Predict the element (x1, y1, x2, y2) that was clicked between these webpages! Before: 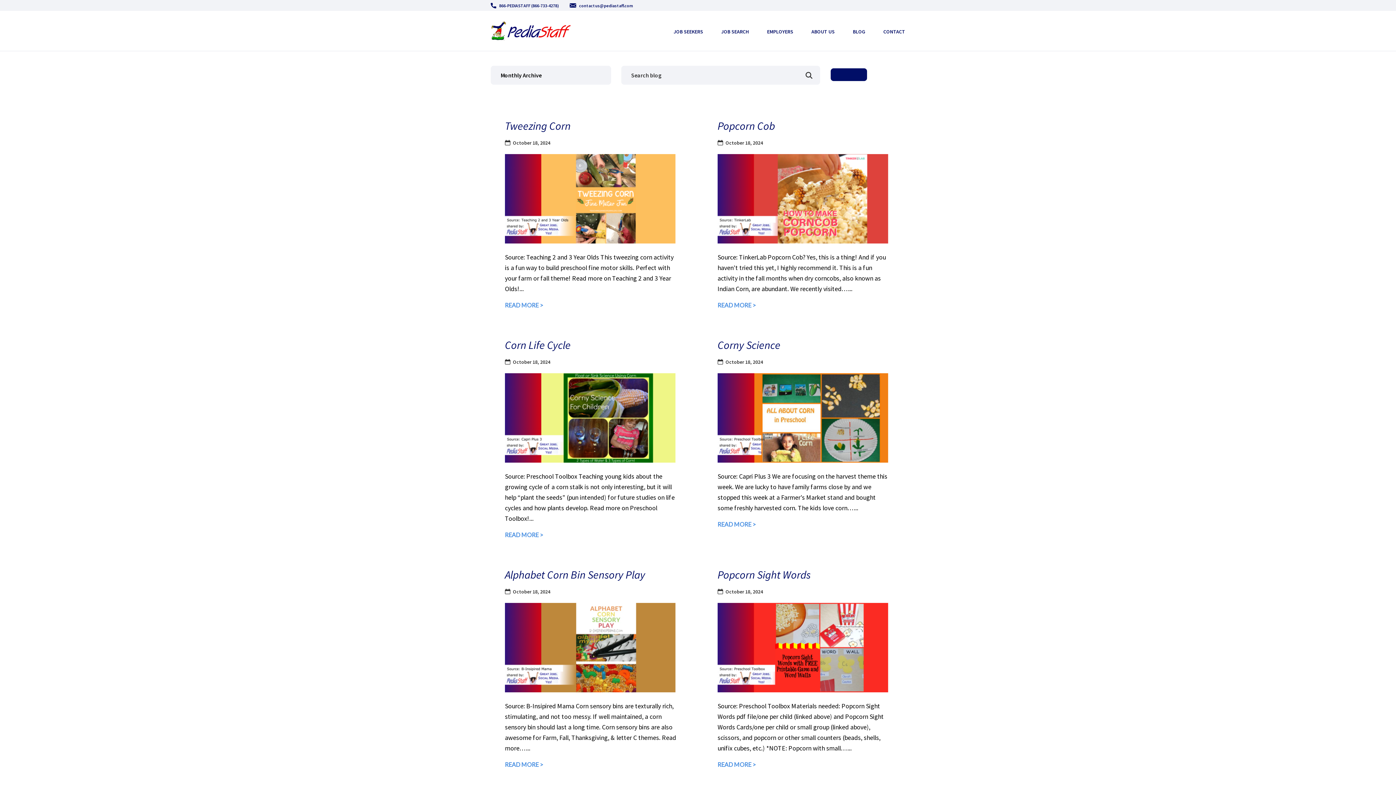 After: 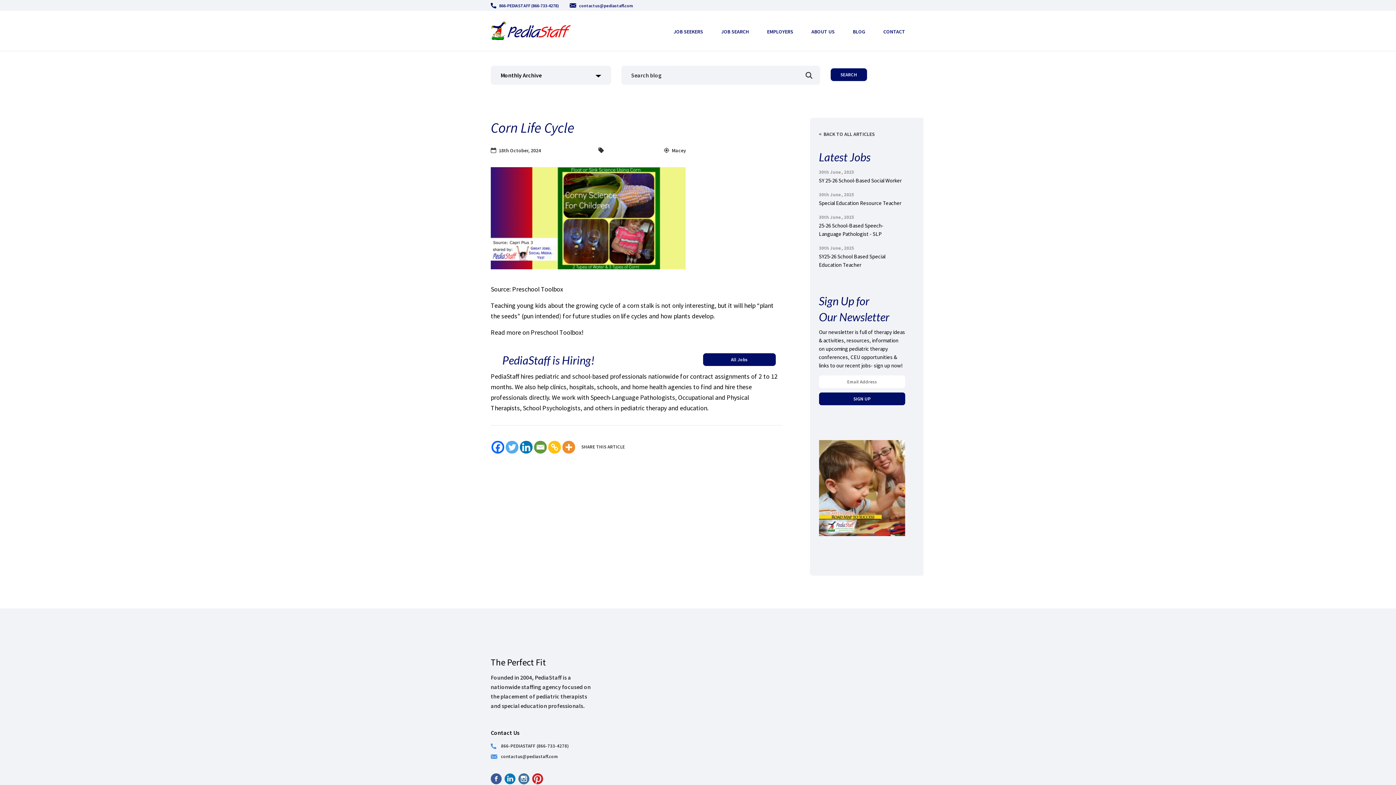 Action: label: READ MORE > bbox: (505, 531, 543, 538)